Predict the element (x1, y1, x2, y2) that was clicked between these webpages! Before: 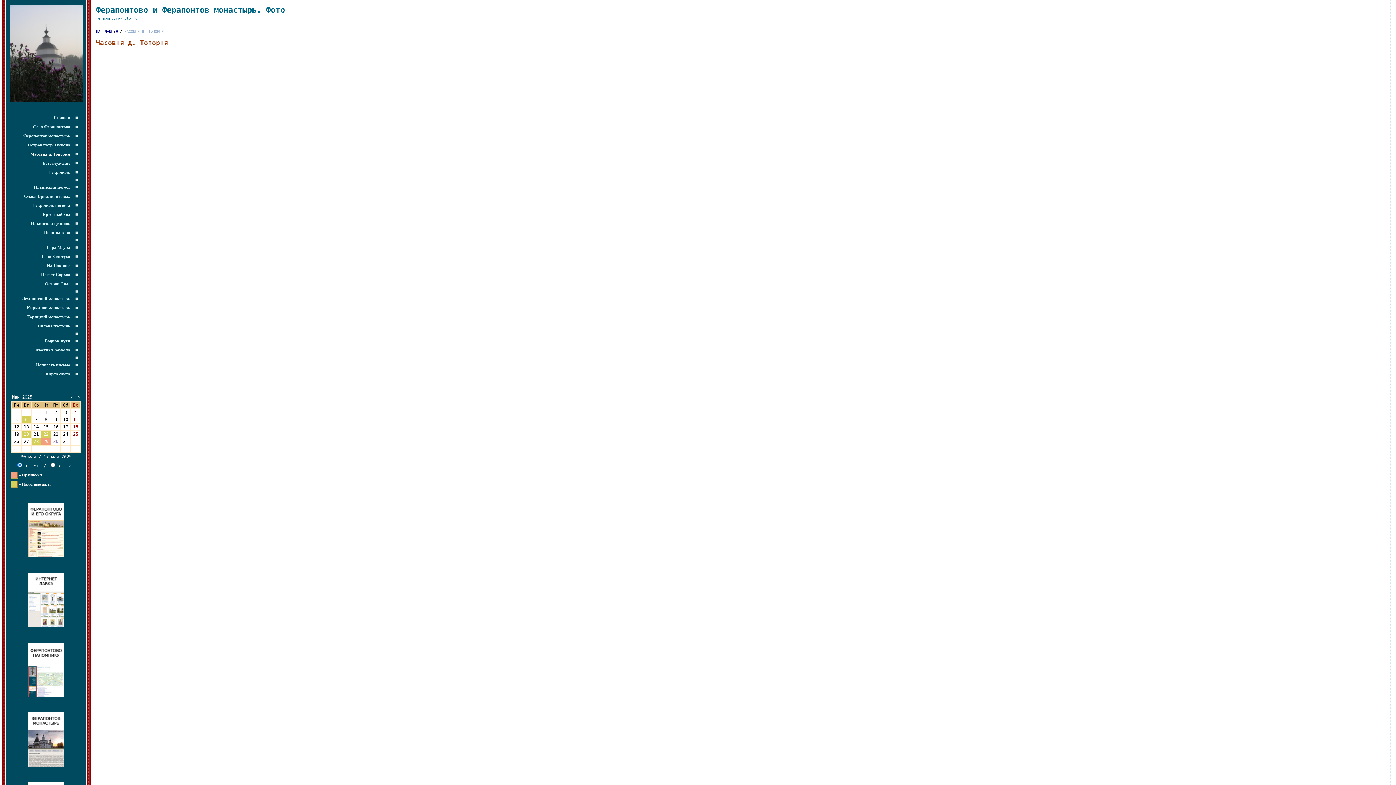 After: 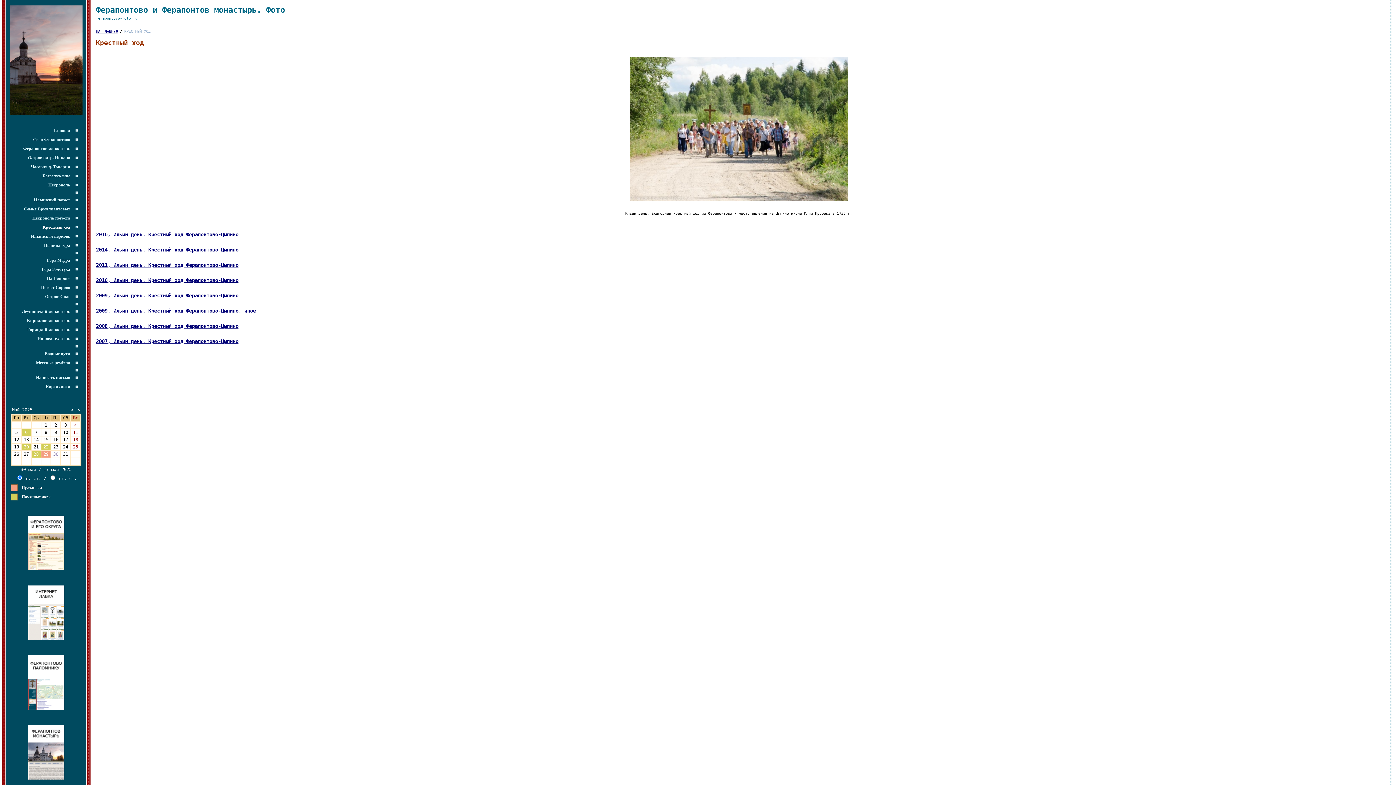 Action: label: Крестный ход bbox: (10, 212, 73, 217)